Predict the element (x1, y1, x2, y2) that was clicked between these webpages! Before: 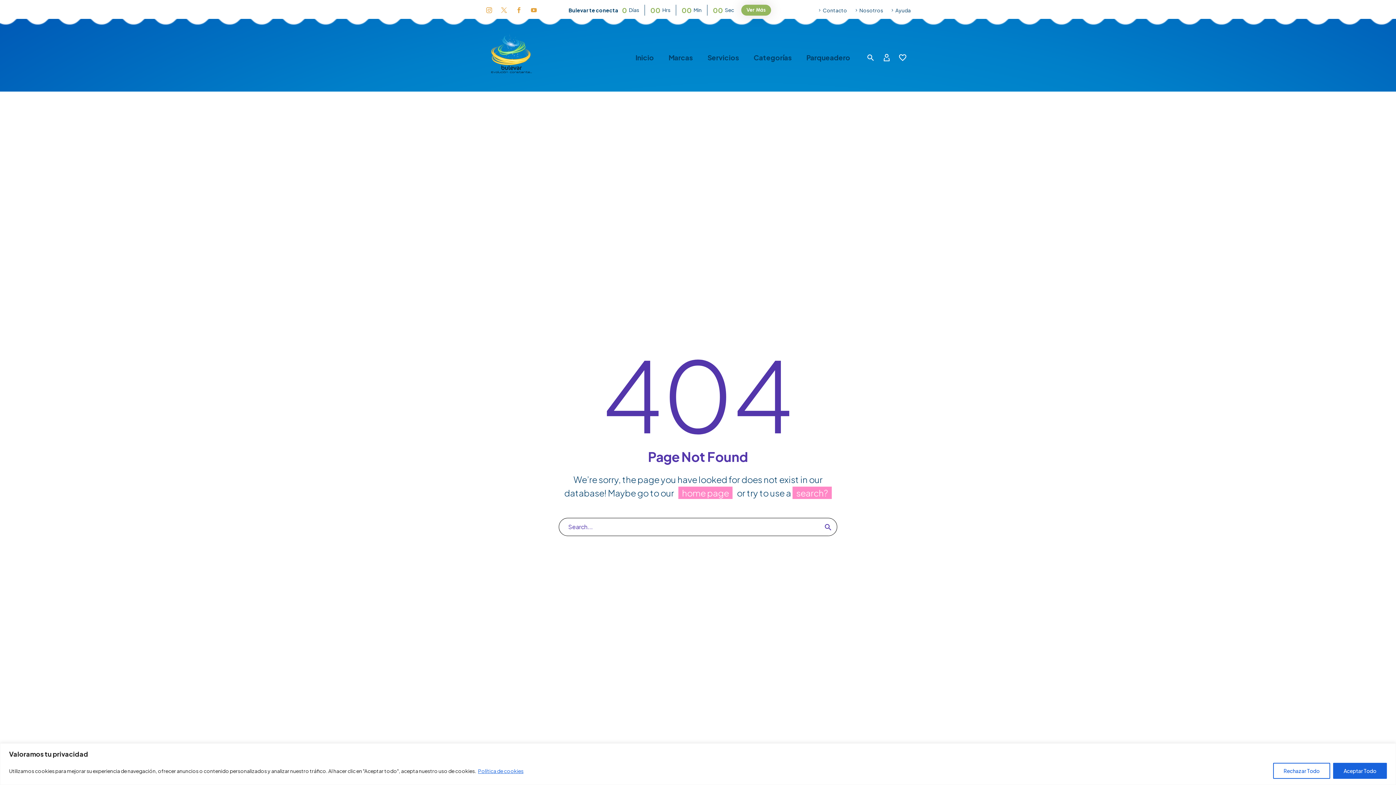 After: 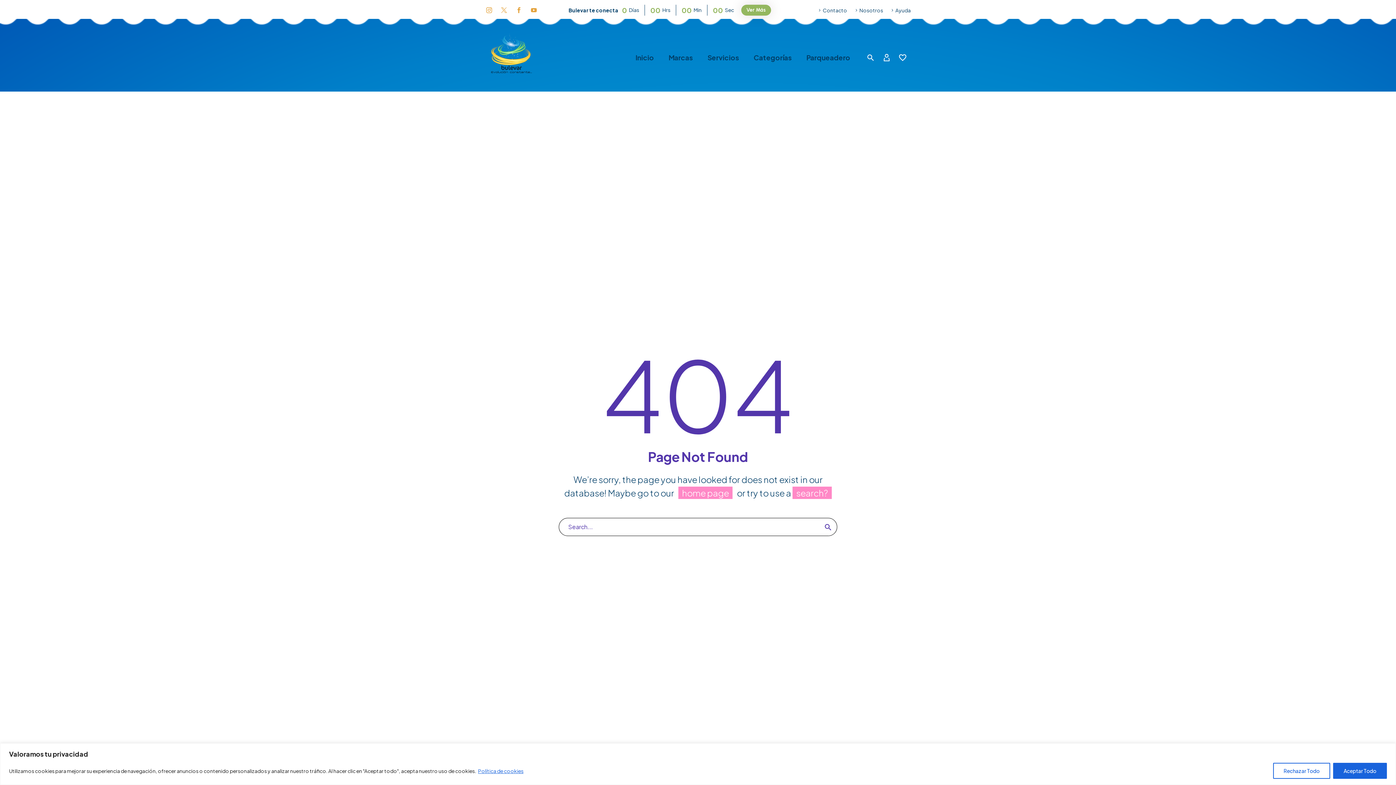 Action: label: Ver Más bbox: (741, 4, 771, 15)